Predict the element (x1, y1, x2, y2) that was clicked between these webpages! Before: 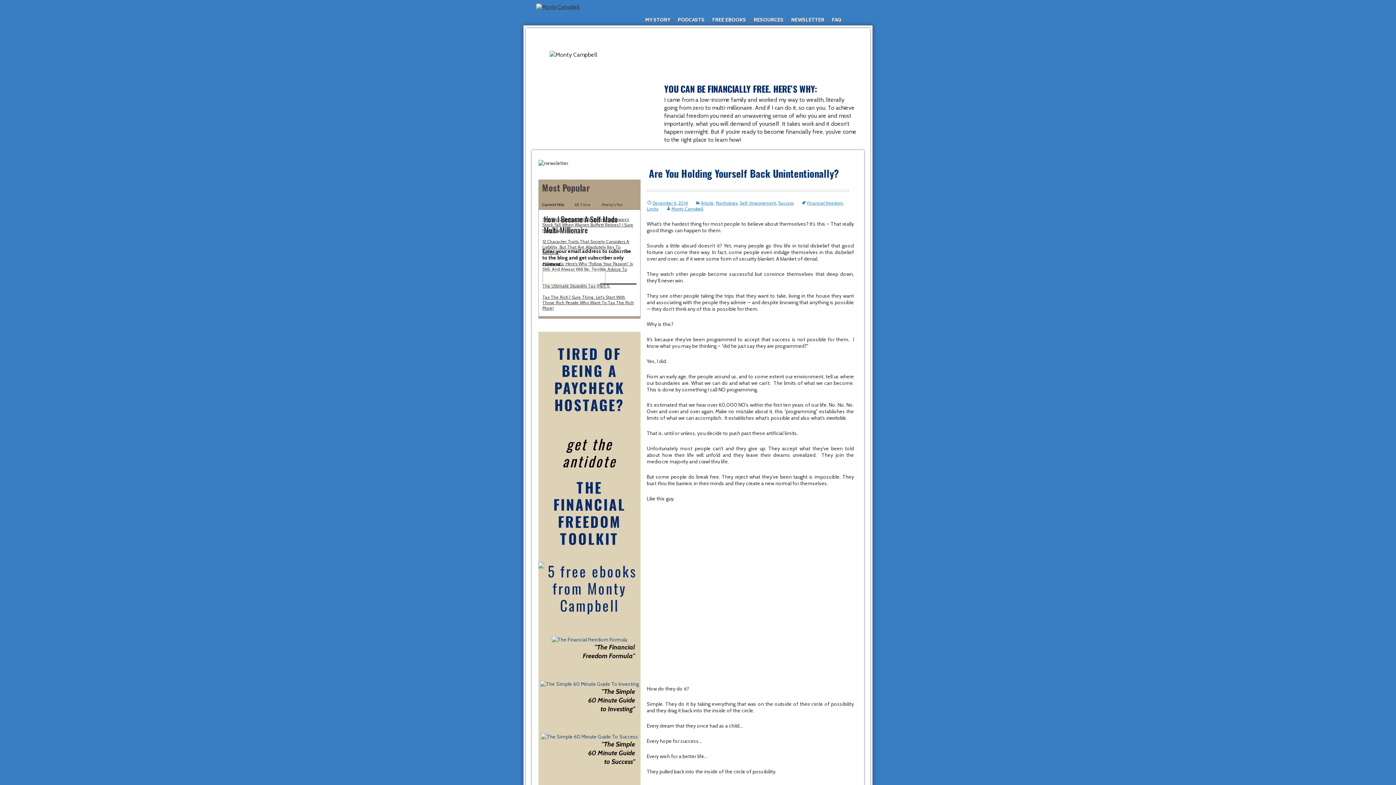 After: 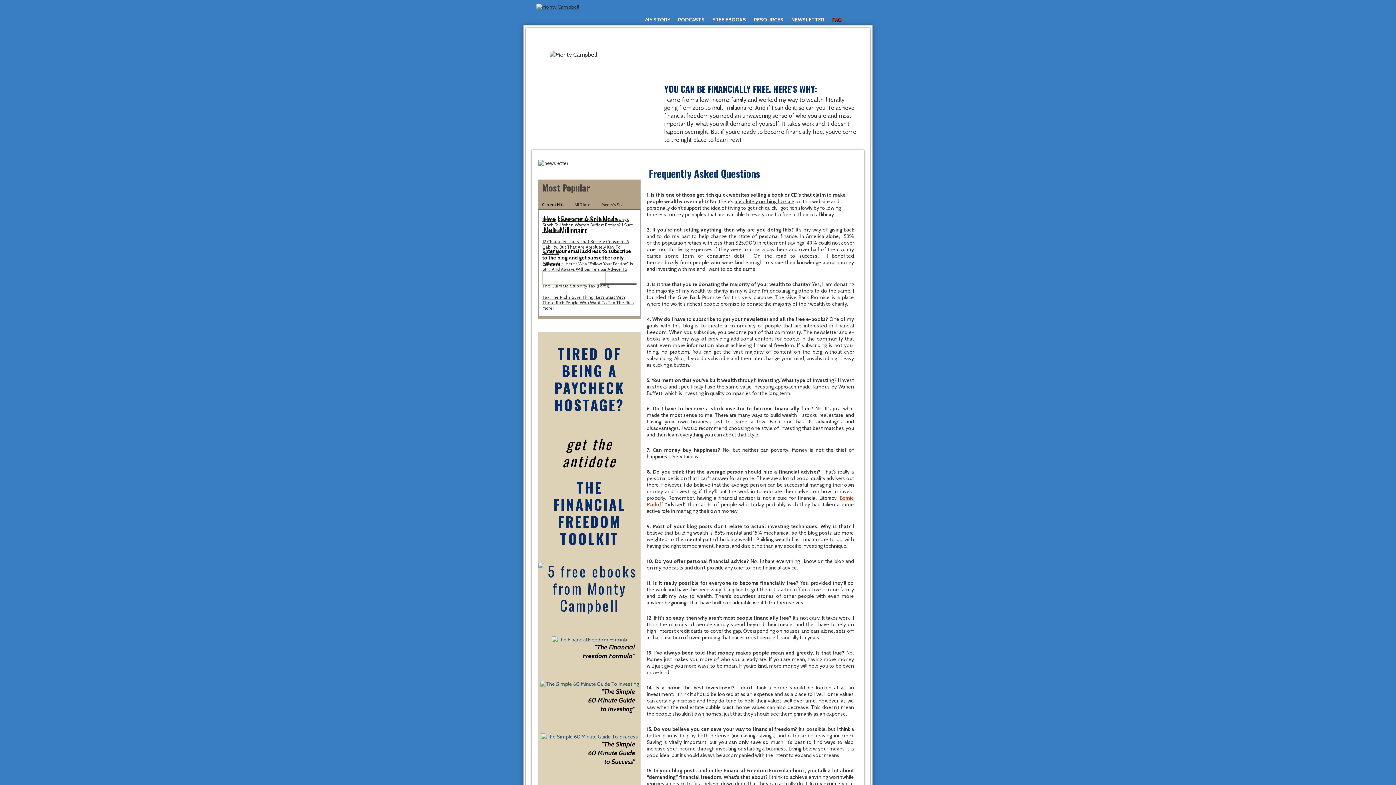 Action: bbox: (828, 10, 844, 28) label: FAQ